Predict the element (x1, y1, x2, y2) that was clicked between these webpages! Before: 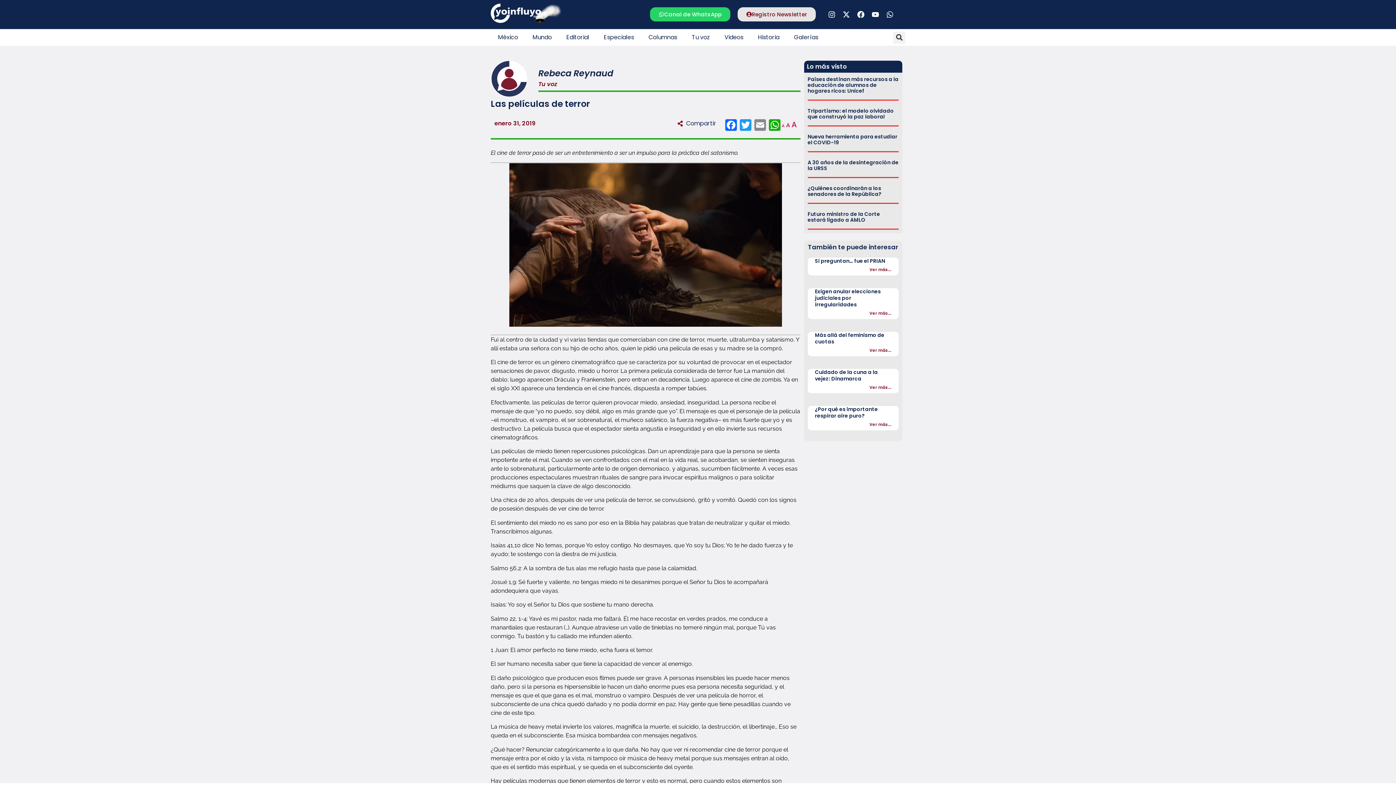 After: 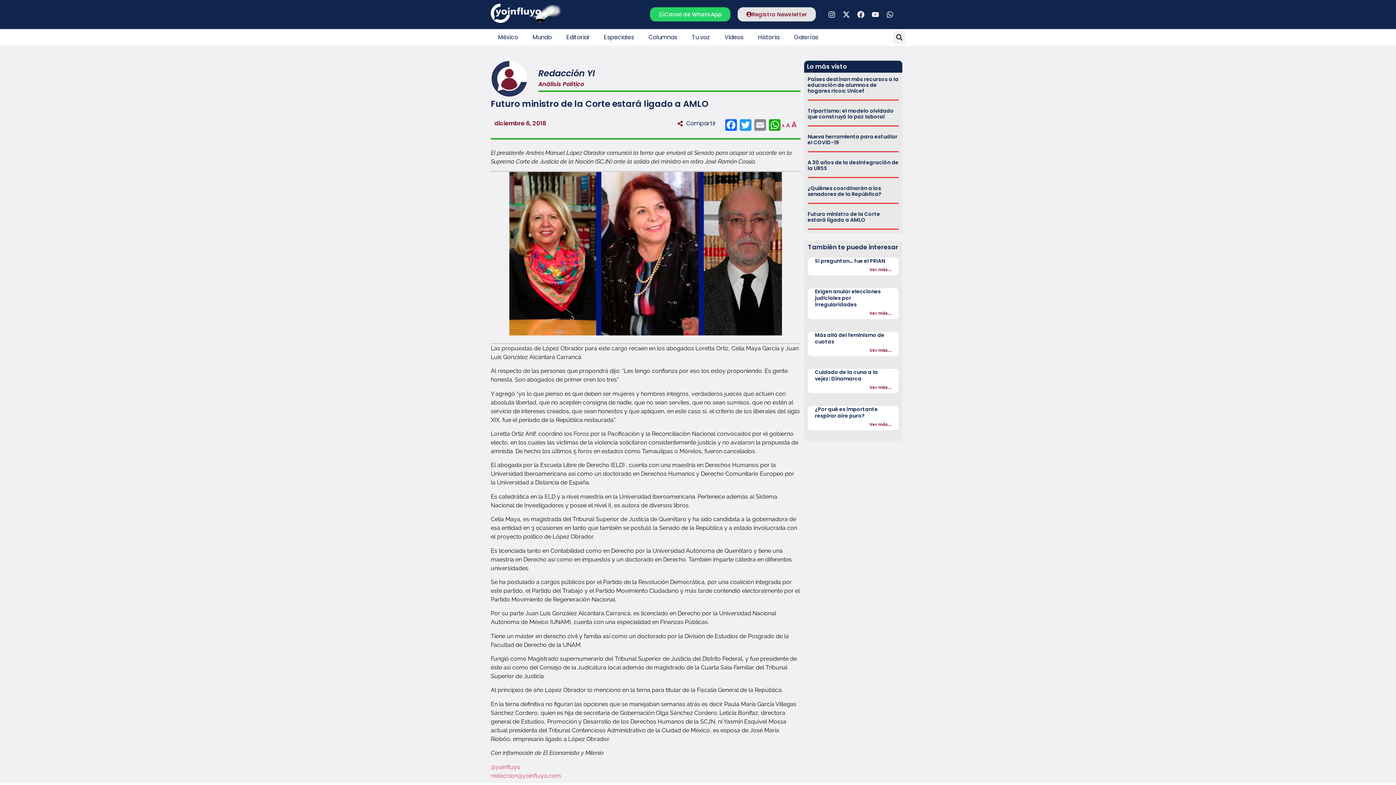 Action: bbox: (807, 210, 880, 223) label: Futuro ministro de la Corte estará ligado a AMLO